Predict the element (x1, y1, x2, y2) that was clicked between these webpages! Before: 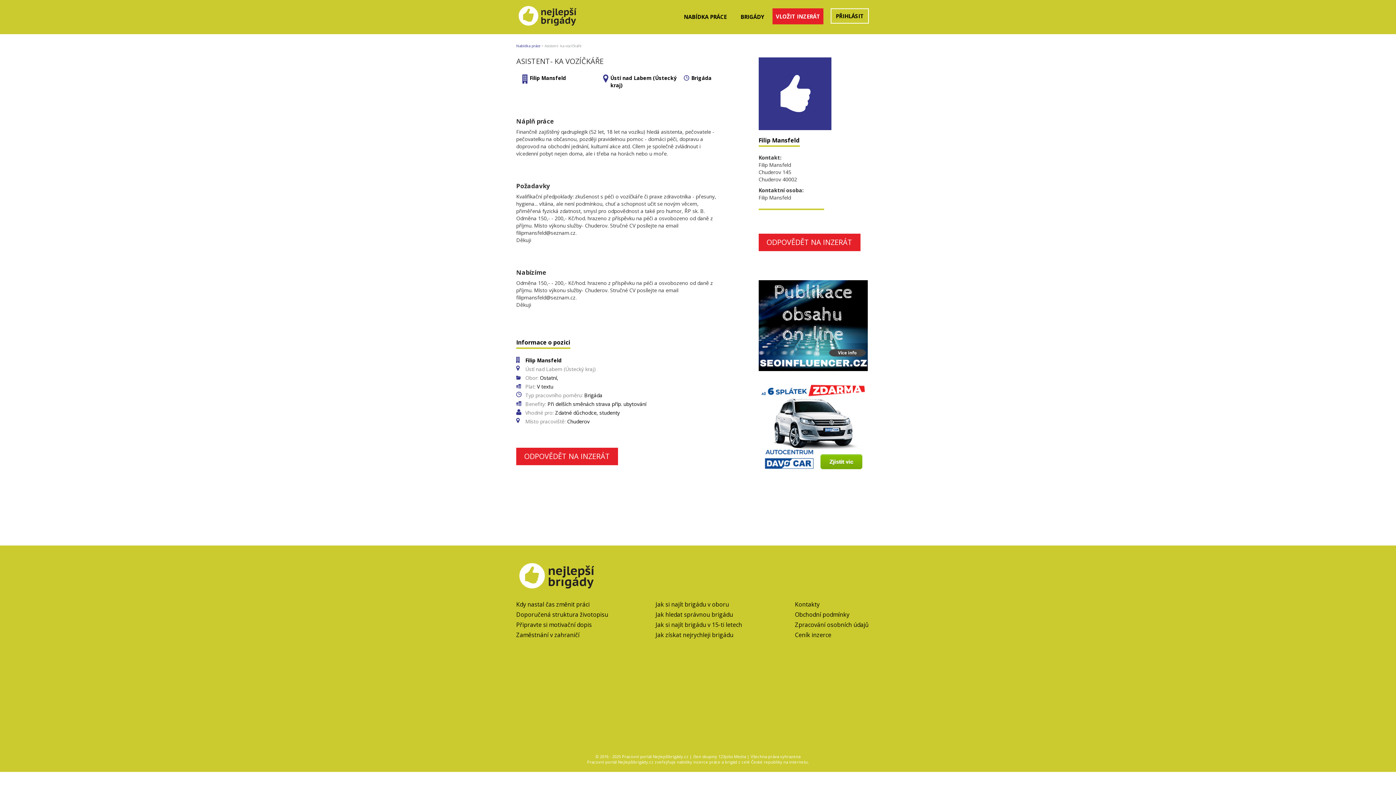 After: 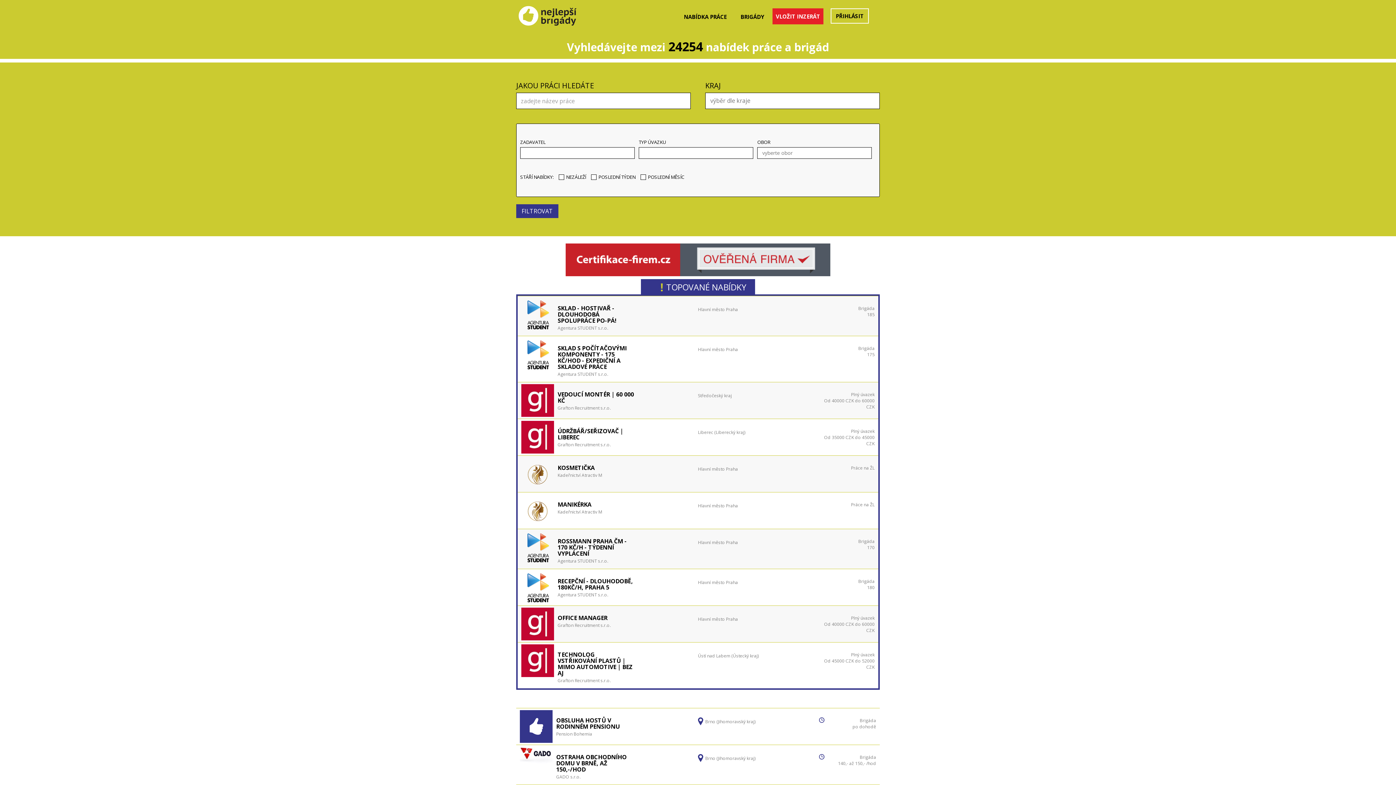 Action: bbox: (516, 10, 576, 17)